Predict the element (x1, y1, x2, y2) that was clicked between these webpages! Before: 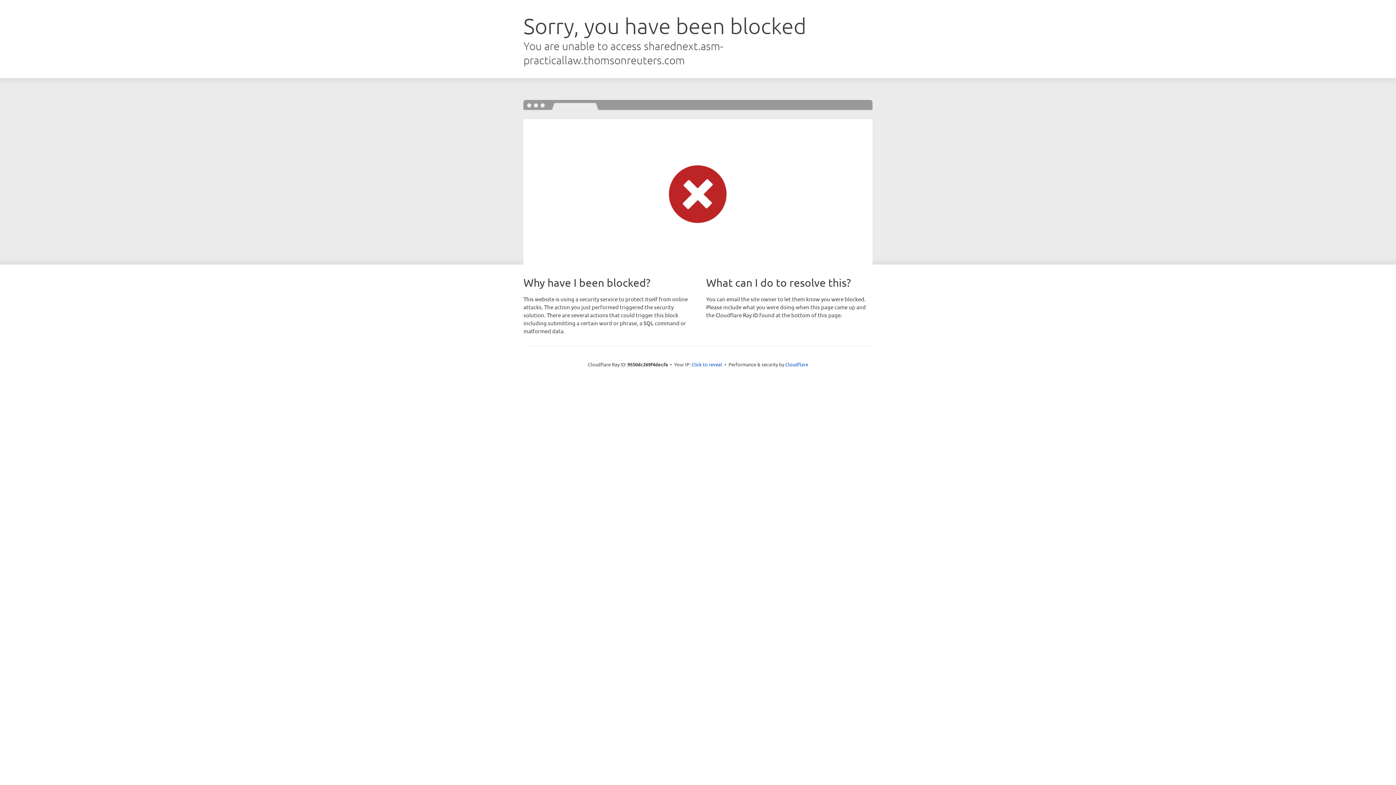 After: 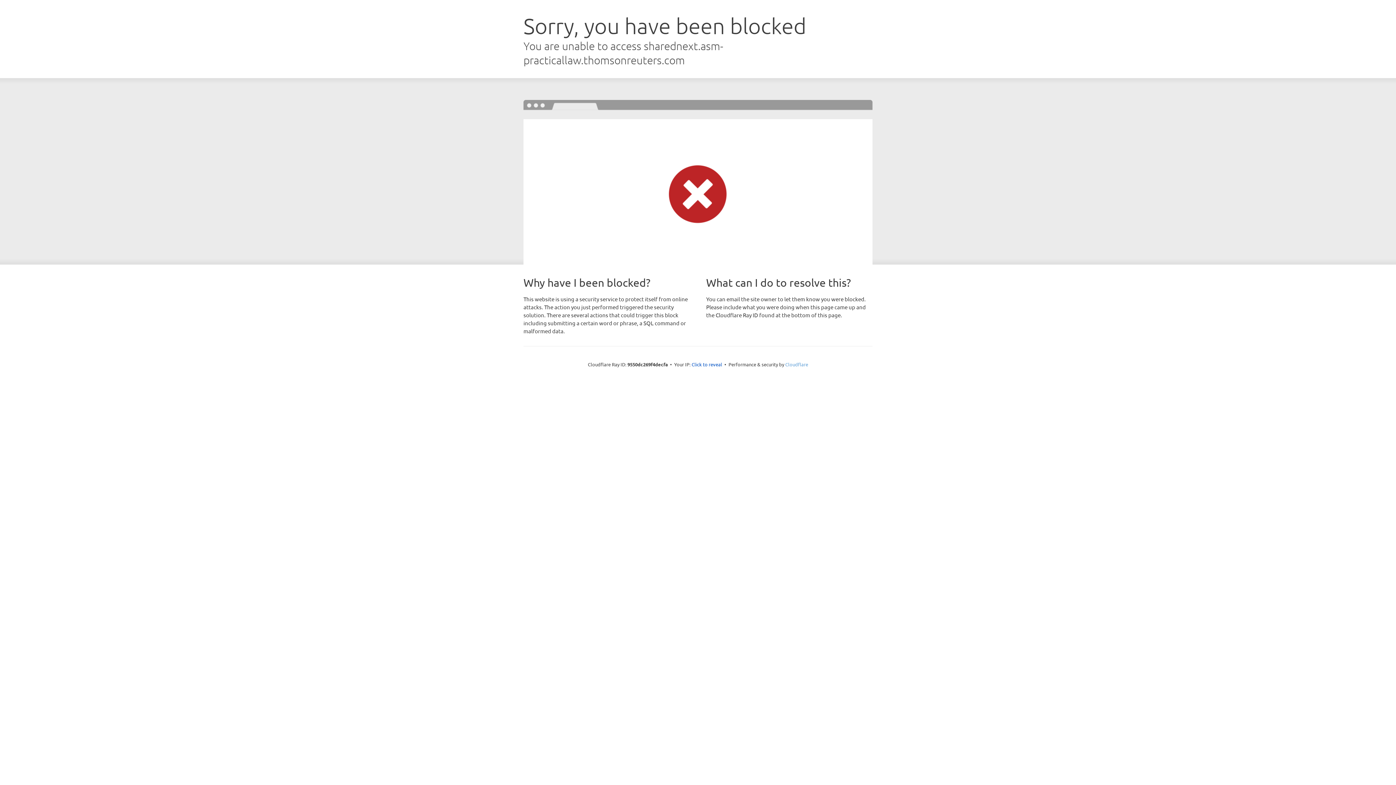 Action: label: Cloudflare bbox: (785, 361, 808, 367)